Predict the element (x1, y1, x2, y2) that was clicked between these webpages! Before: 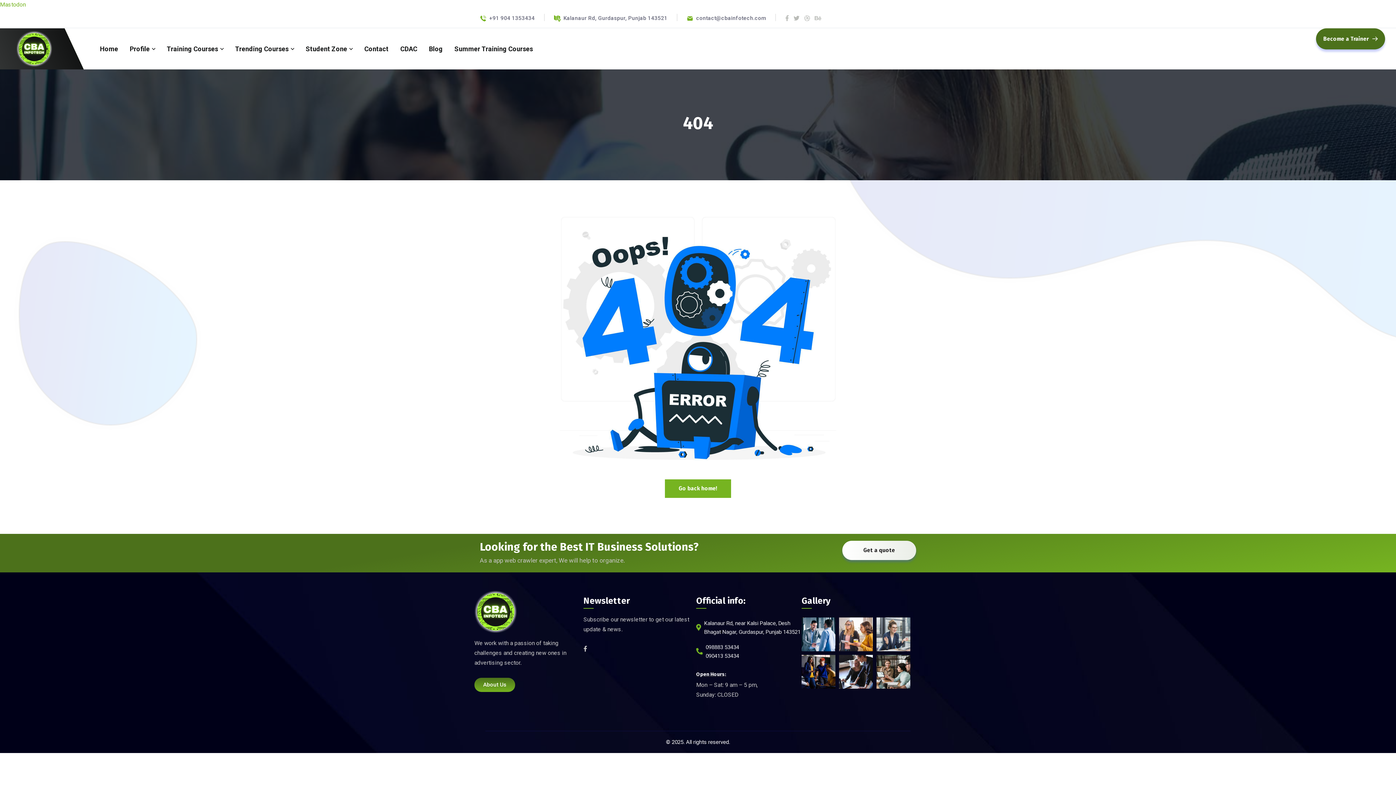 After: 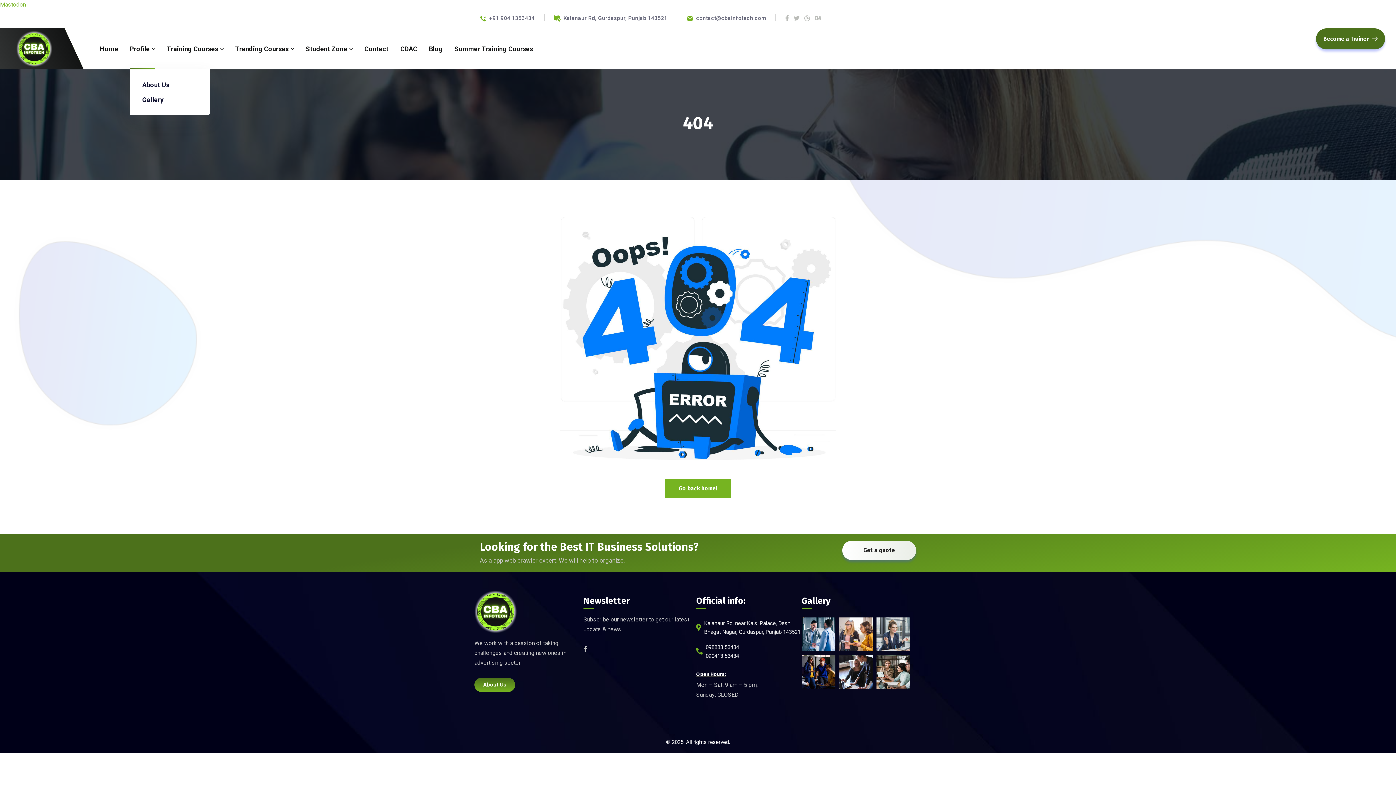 Action: bbox: (129, 28, 155, 69) label: Profile